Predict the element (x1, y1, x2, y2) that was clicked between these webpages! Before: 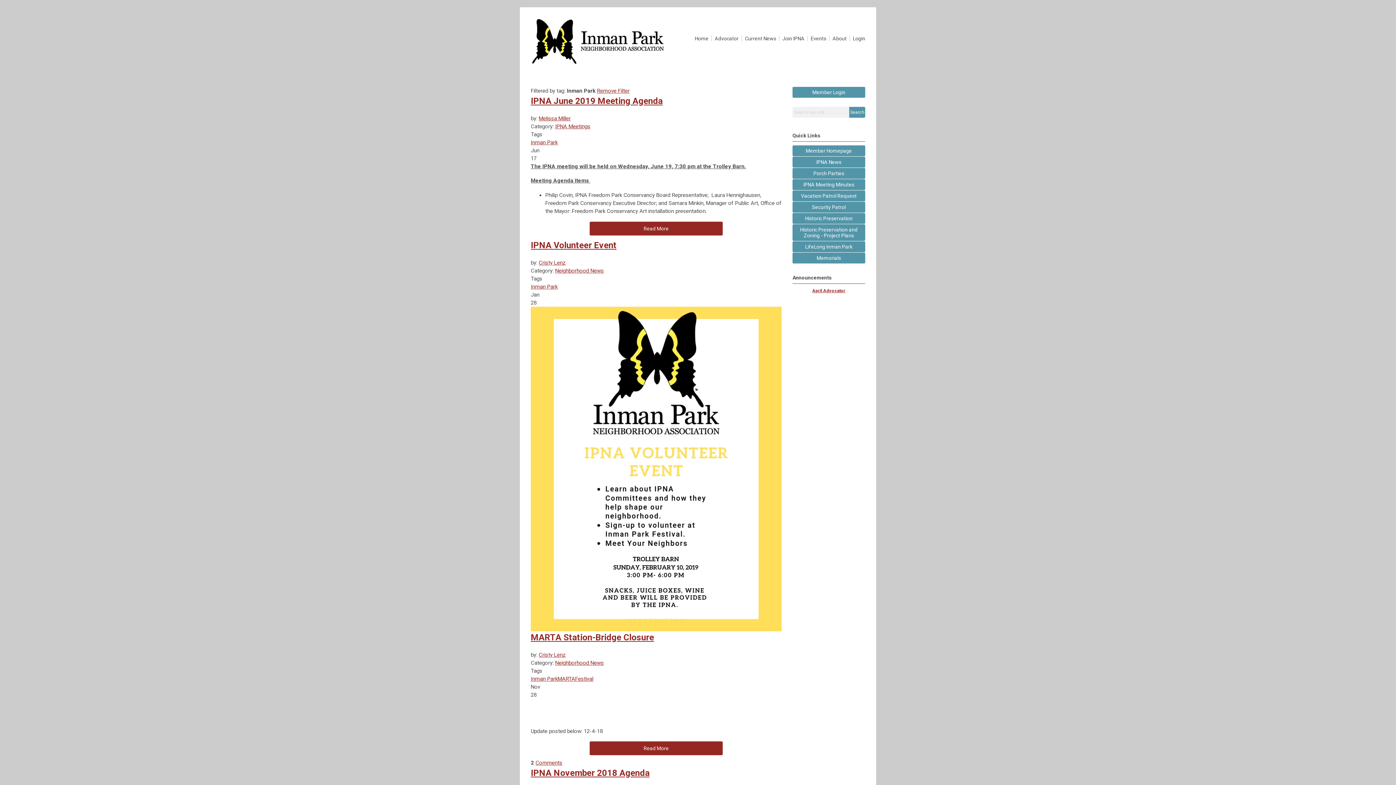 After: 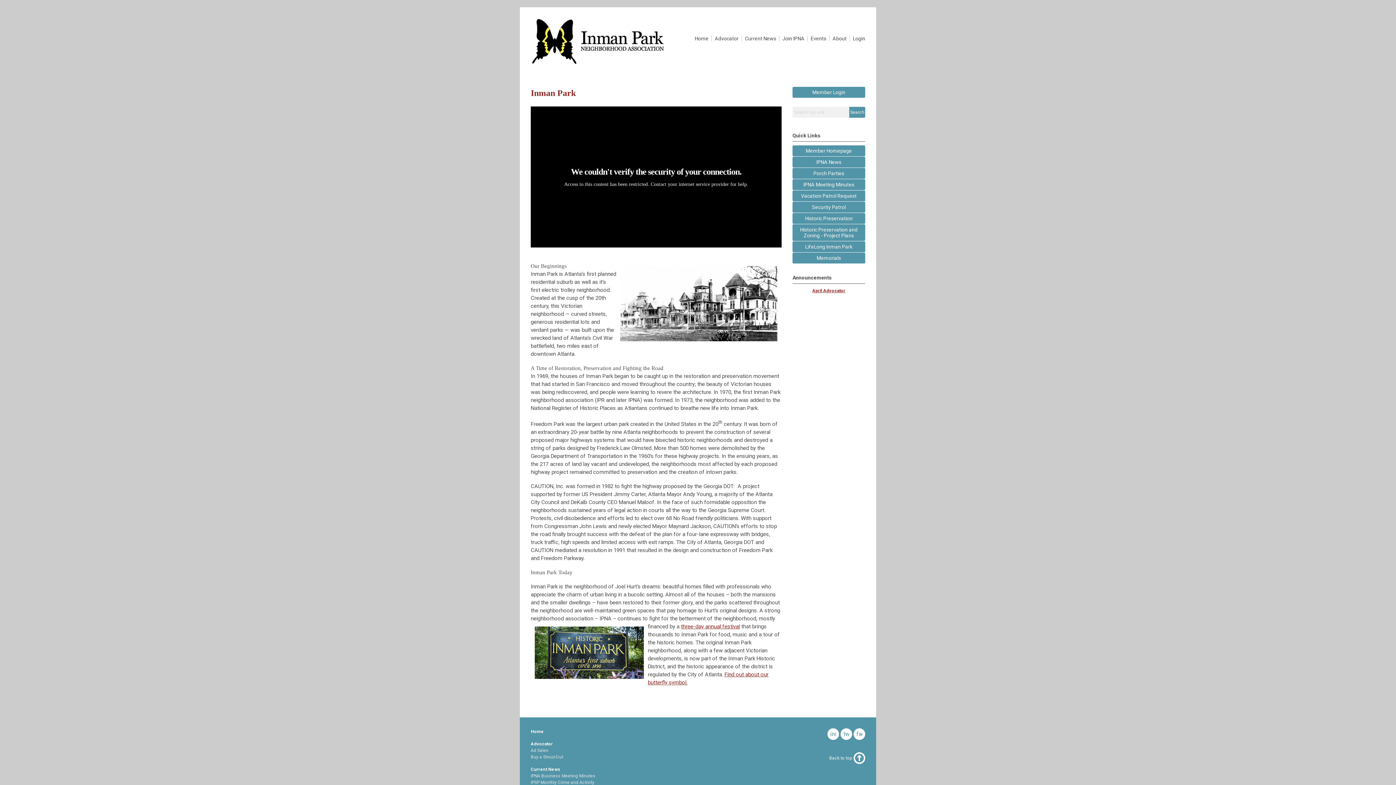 Action: bbox: (829, 35, 849, 41) label: About